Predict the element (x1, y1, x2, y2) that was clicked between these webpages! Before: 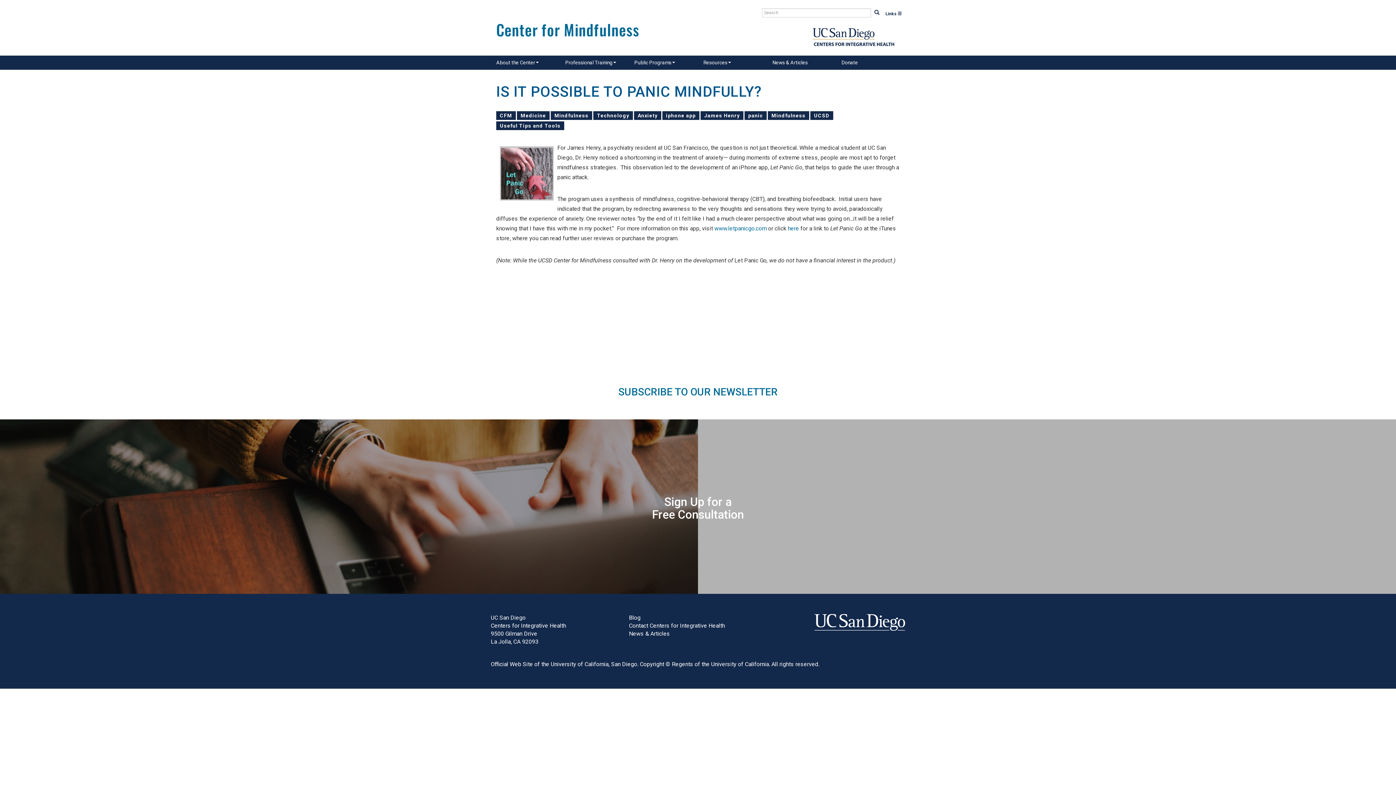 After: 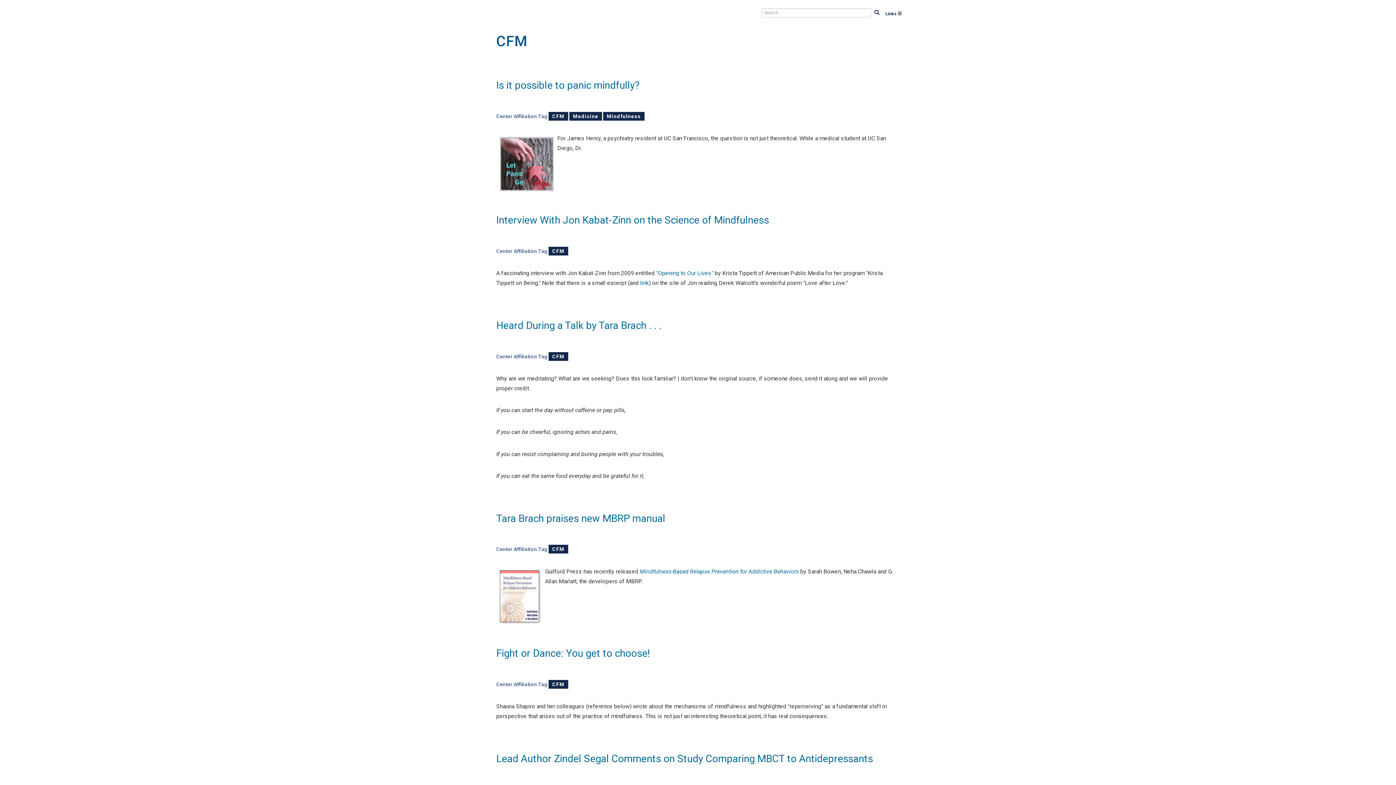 Action: label: CFM bbox: (496, 111, 516, 119)